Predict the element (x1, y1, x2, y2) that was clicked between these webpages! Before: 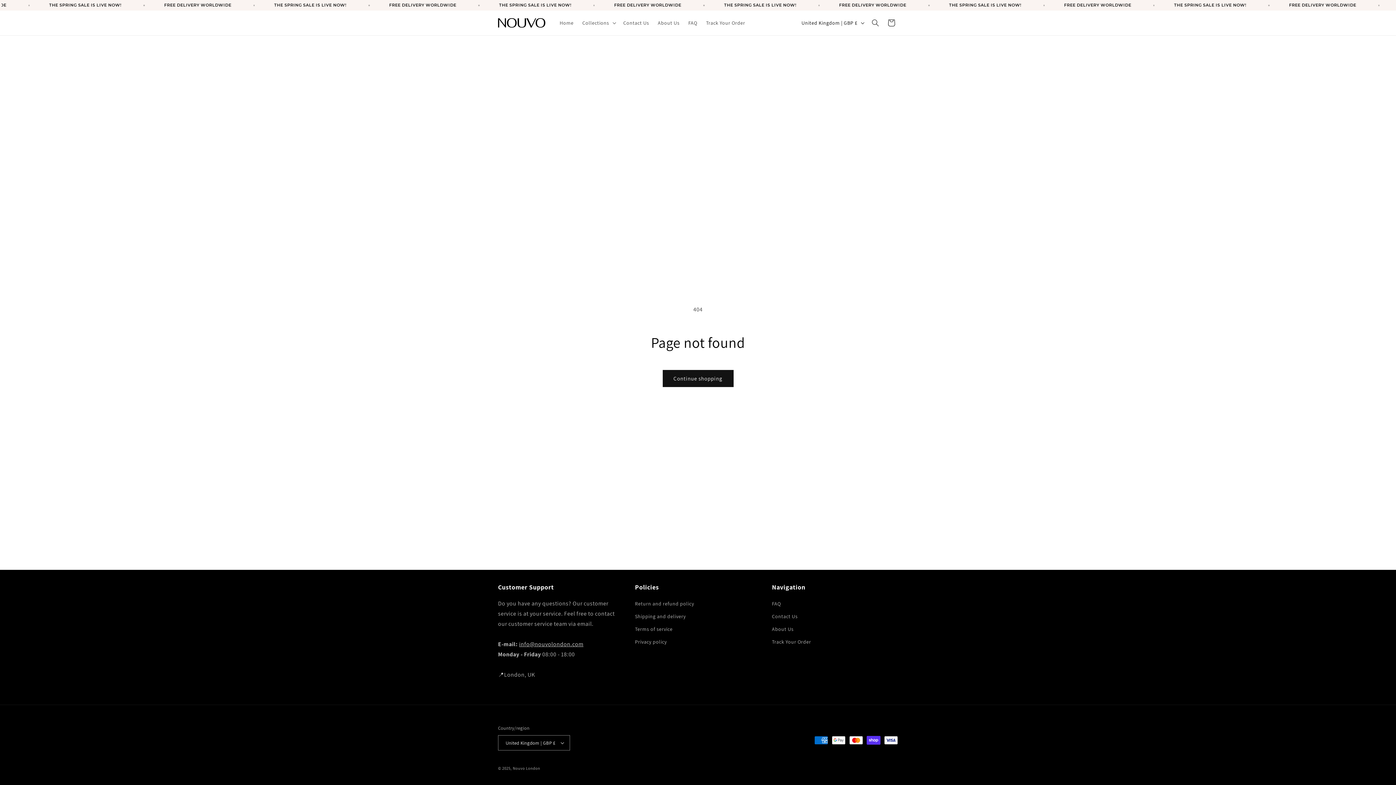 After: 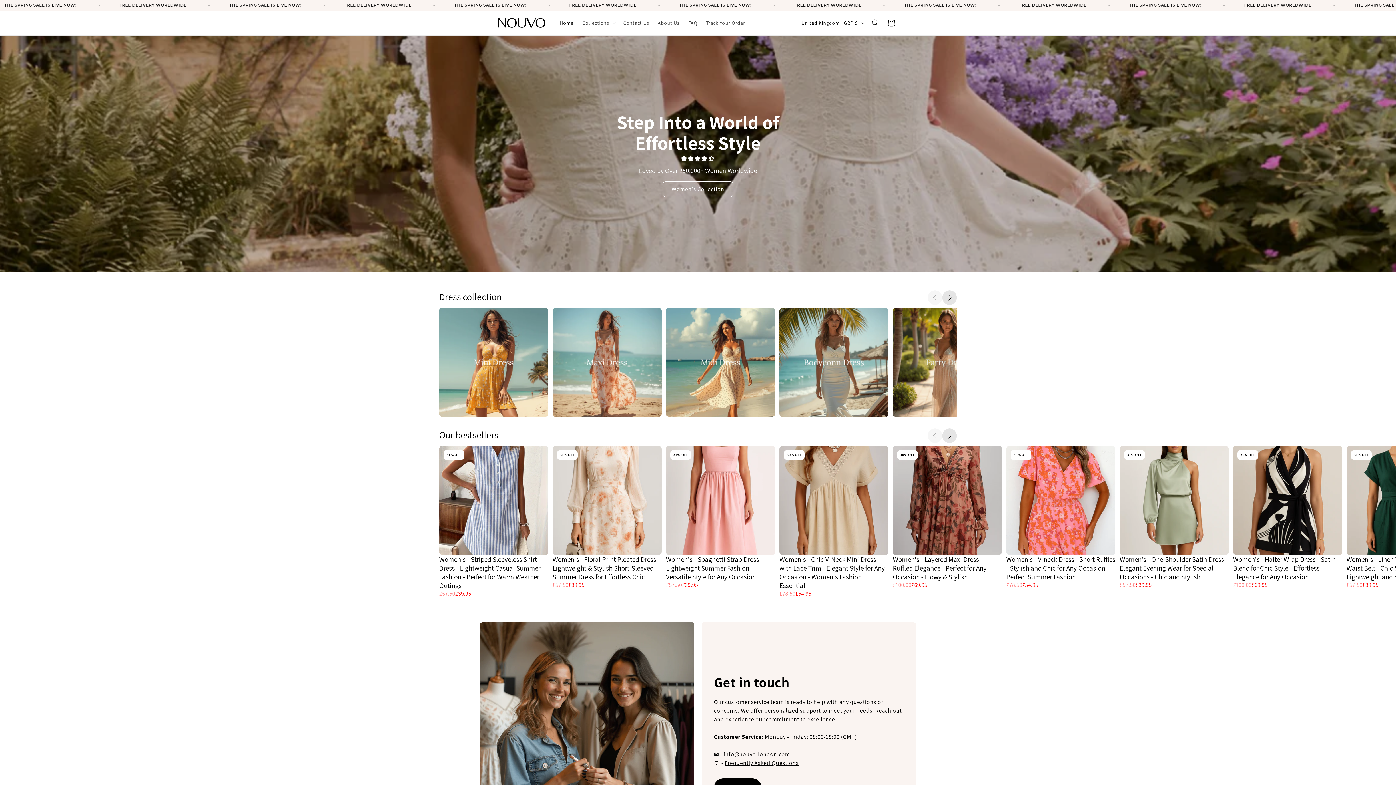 Action: bbox: (512, 766, 540, 771) label: Nouvo London